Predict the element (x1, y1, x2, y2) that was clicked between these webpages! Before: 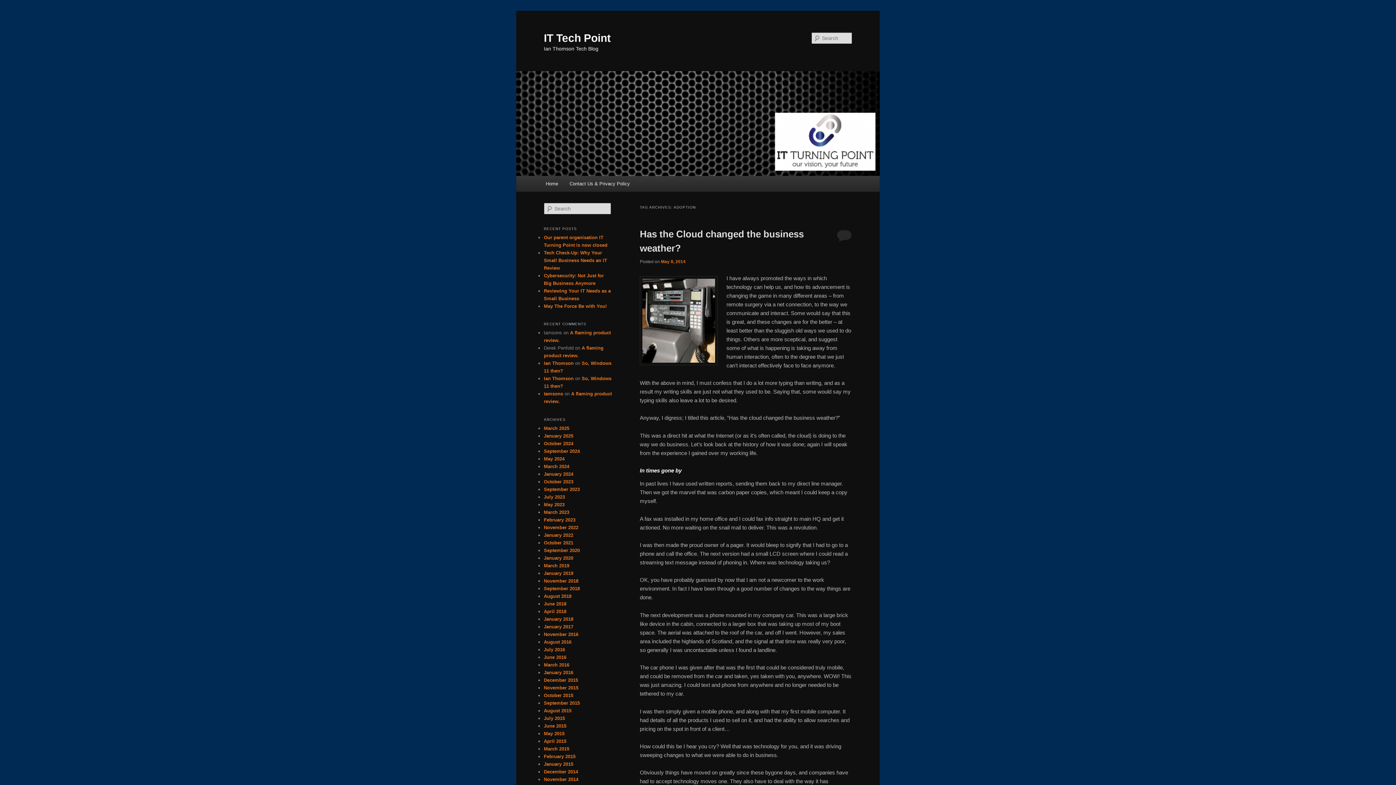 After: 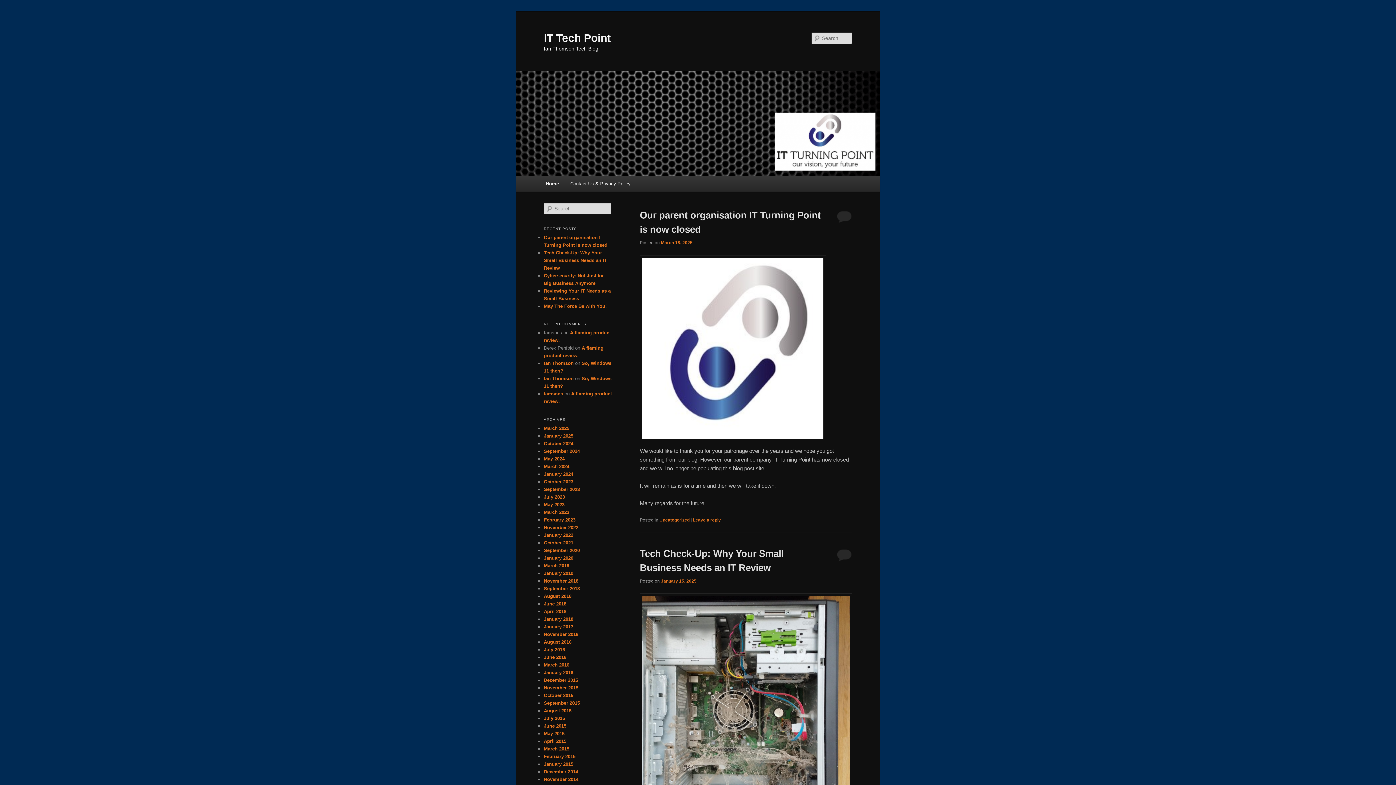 Action: bbox: (516, 71, 880, 176)